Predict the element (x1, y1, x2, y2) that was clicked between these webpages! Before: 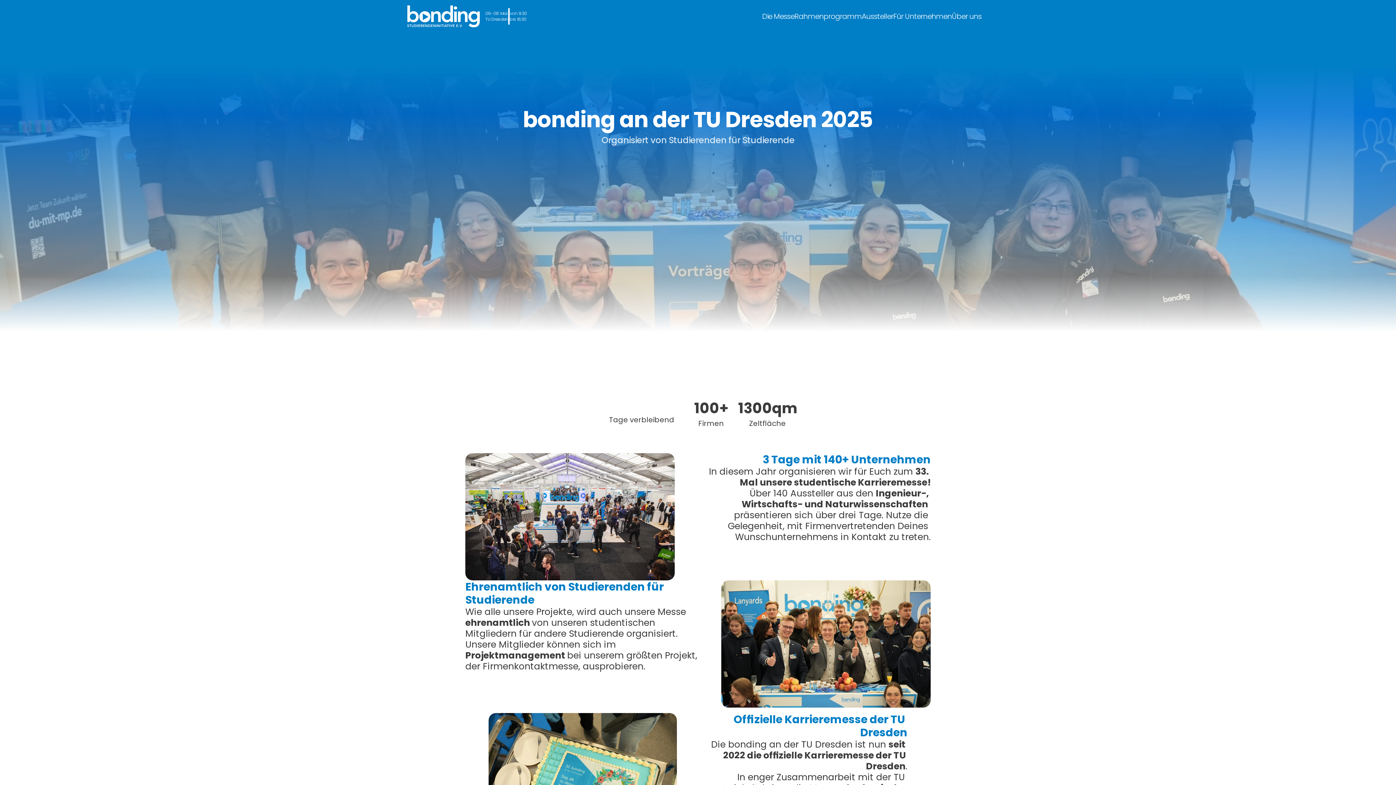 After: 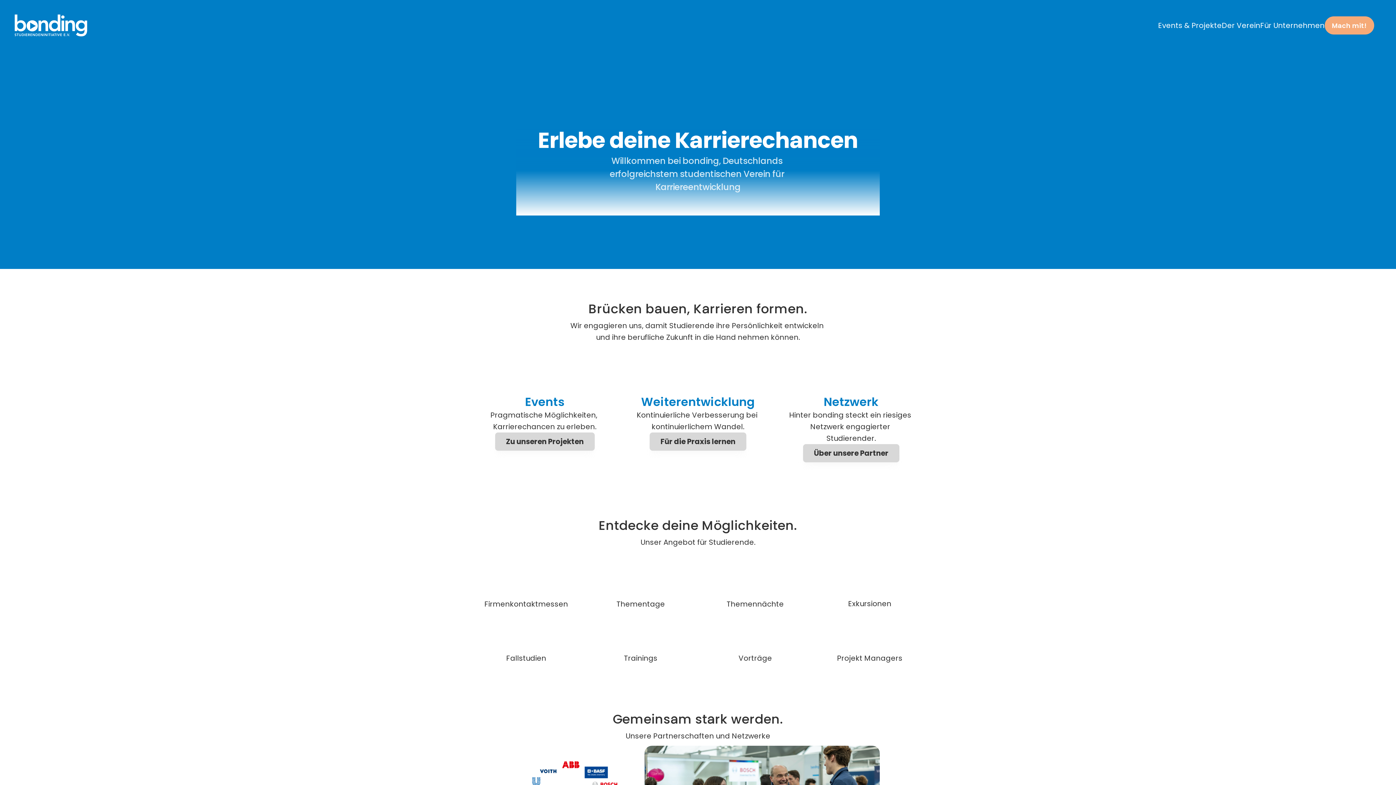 Action: label: Über uns bbox: (952, 11, 981, 21)